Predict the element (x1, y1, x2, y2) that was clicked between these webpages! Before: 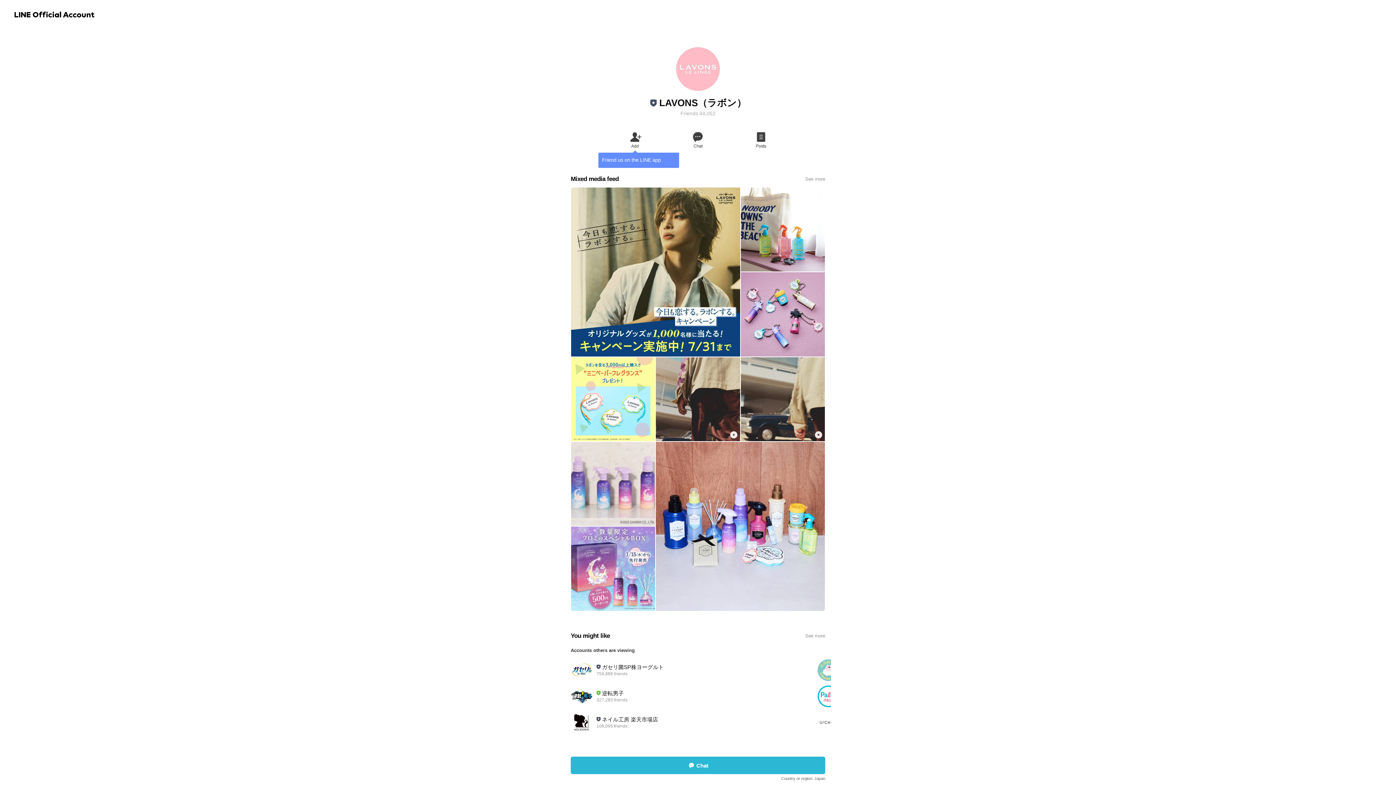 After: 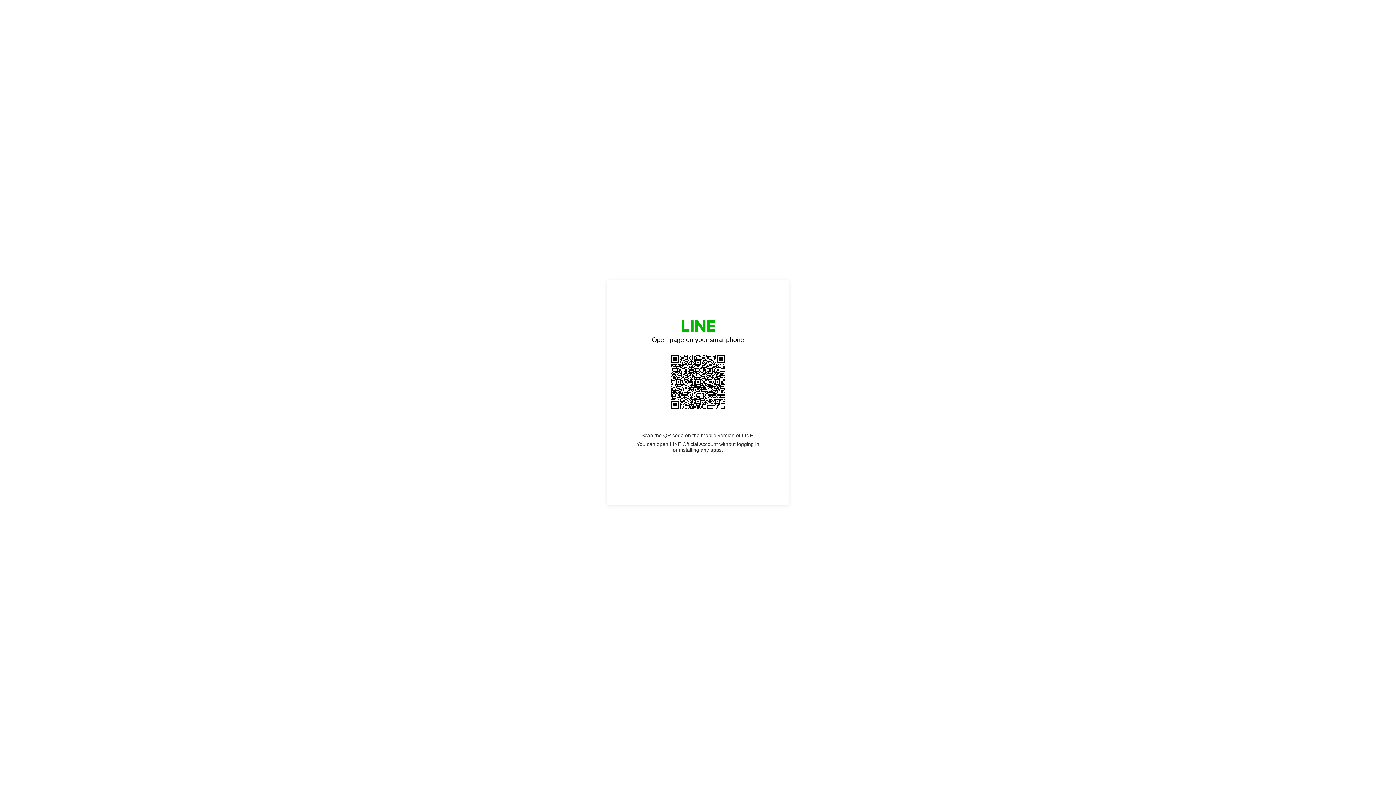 Action: bbox: (570, 620, 825, 644) label: You might like
See more